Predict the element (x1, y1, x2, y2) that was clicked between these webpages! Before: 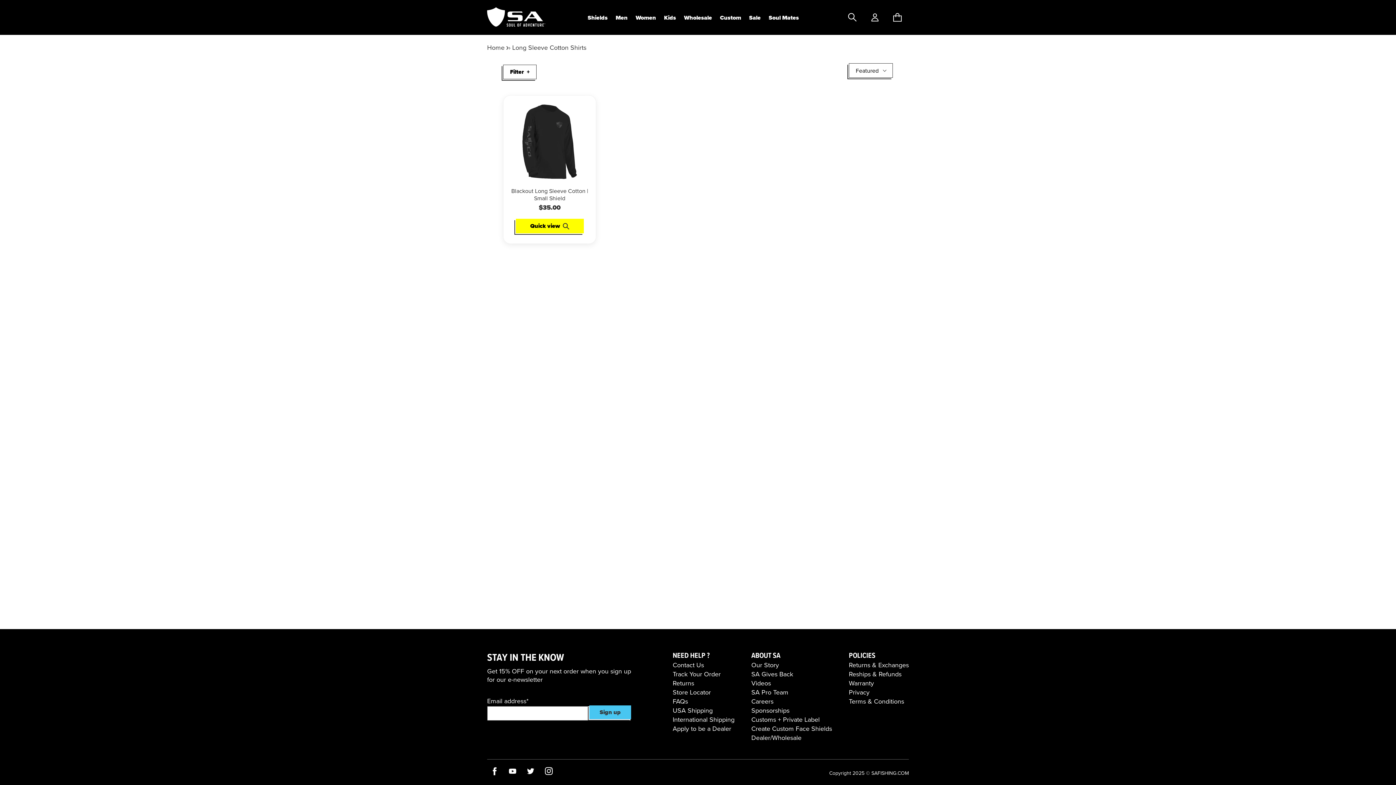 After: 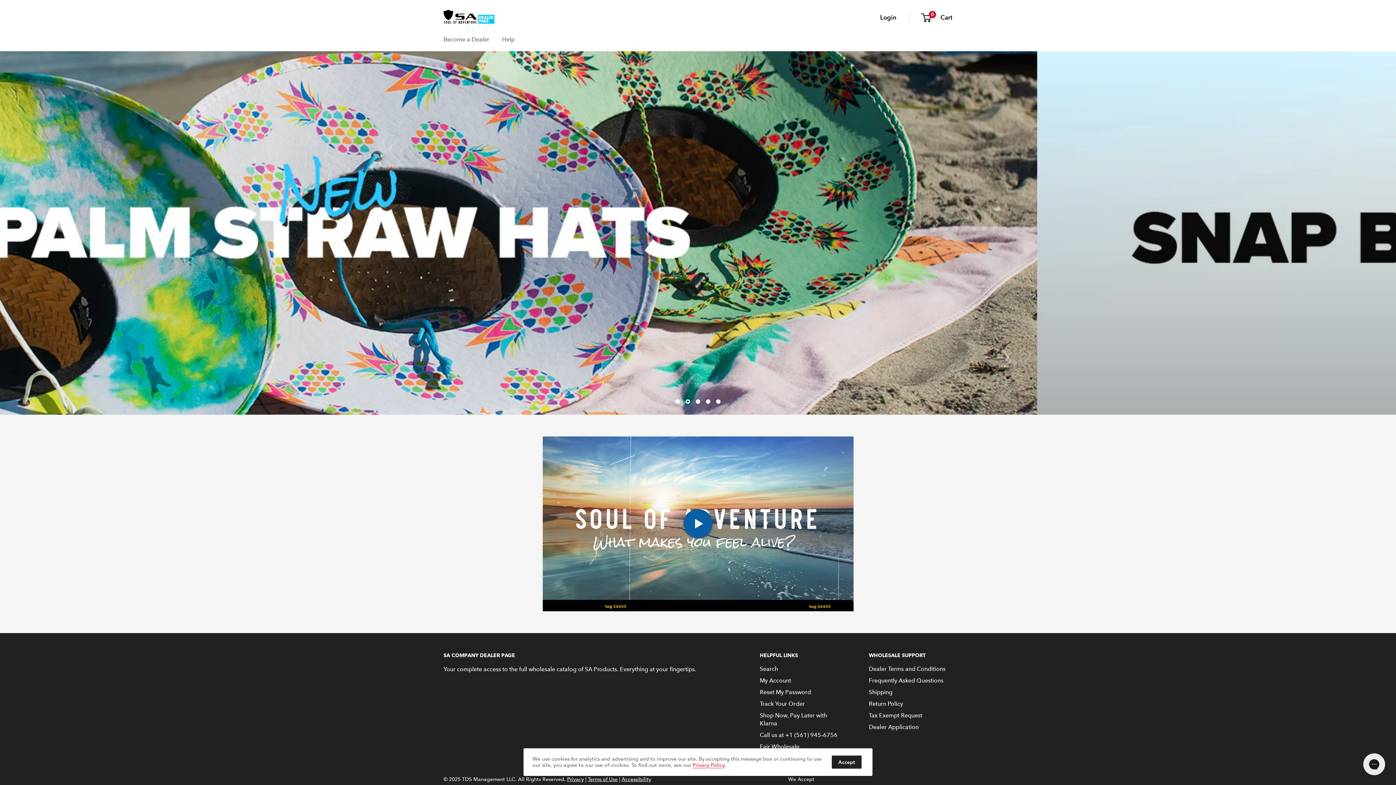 Action: label: Dealer/Wholesale bbox: (751, 733, 801, 742)